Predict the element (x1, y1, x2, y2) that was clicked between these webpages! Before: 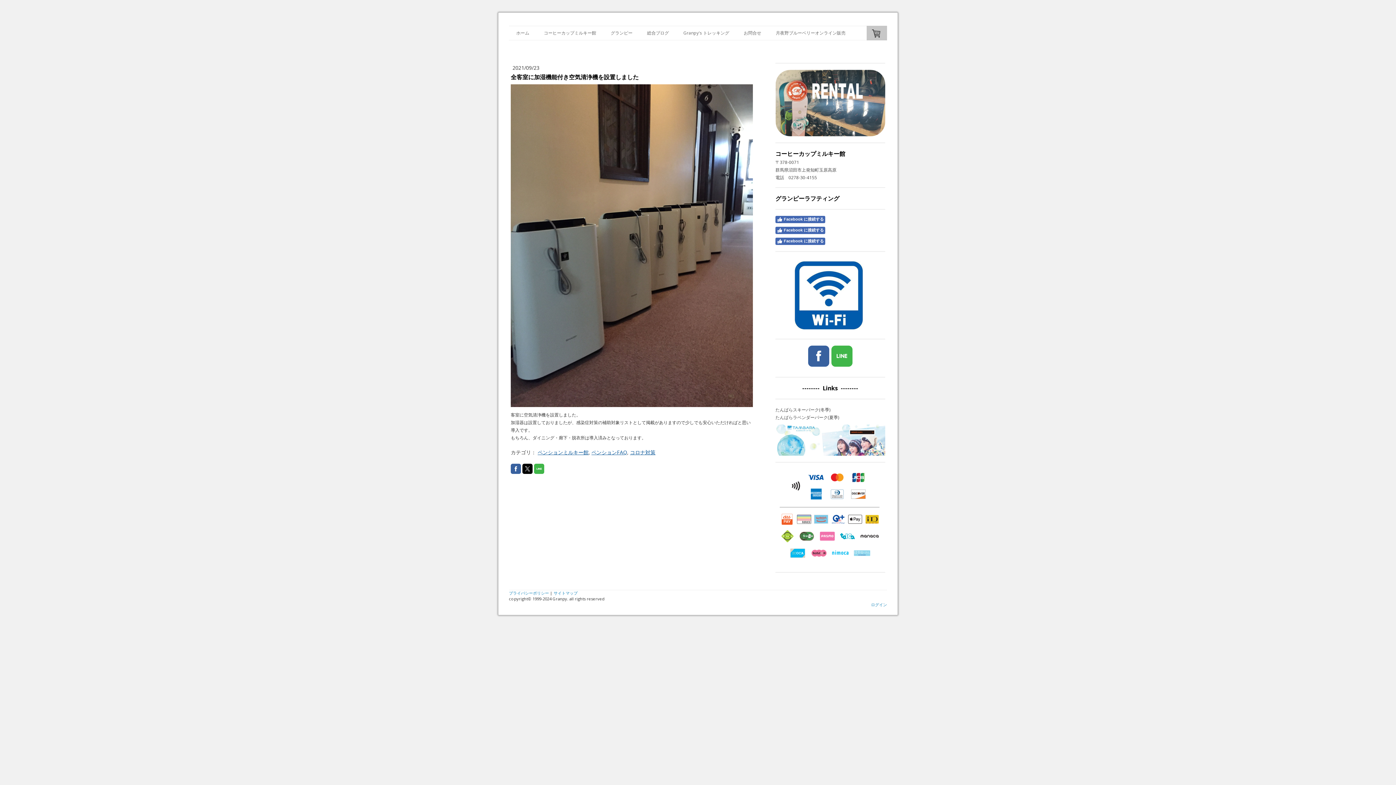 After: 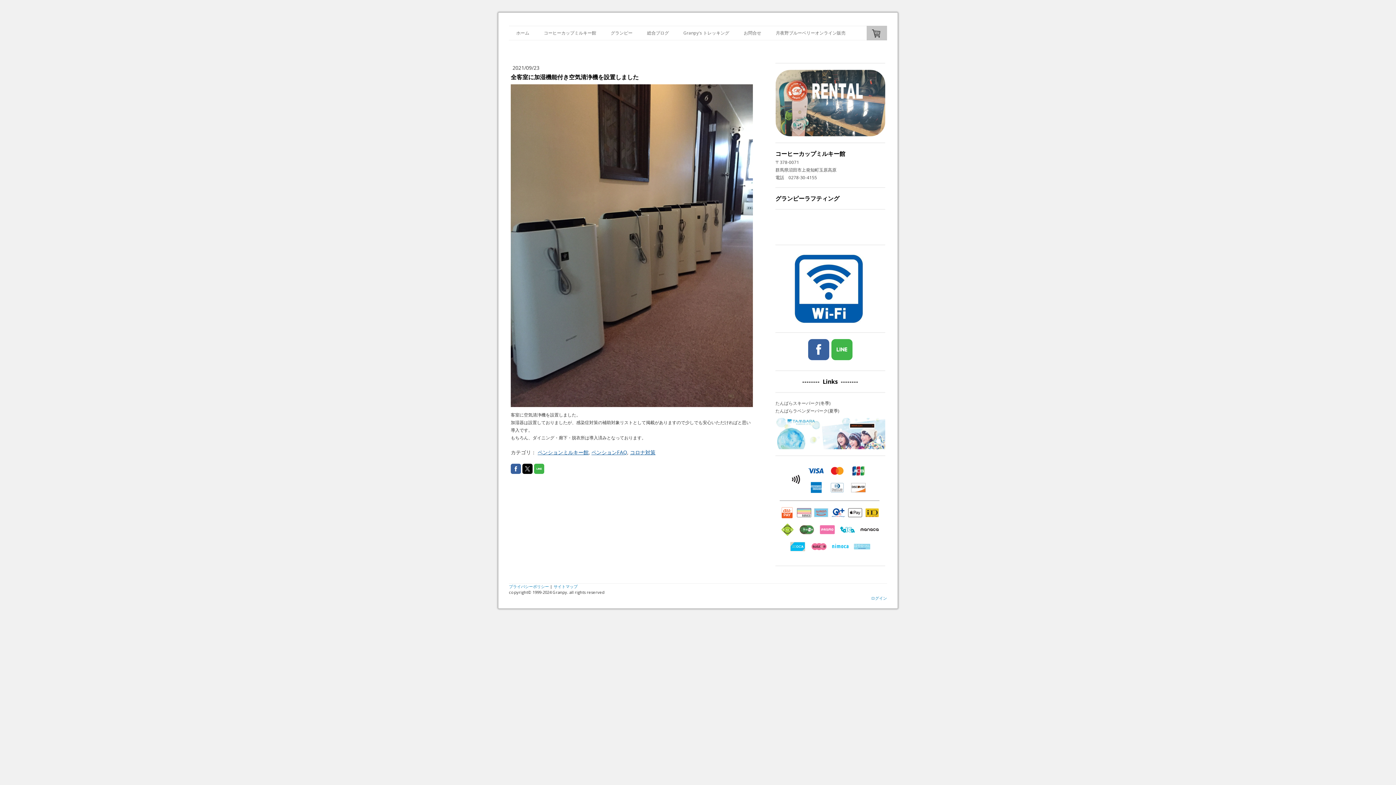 Action: bbox: (775, 237, 825, 244) label: Facebook に接続する